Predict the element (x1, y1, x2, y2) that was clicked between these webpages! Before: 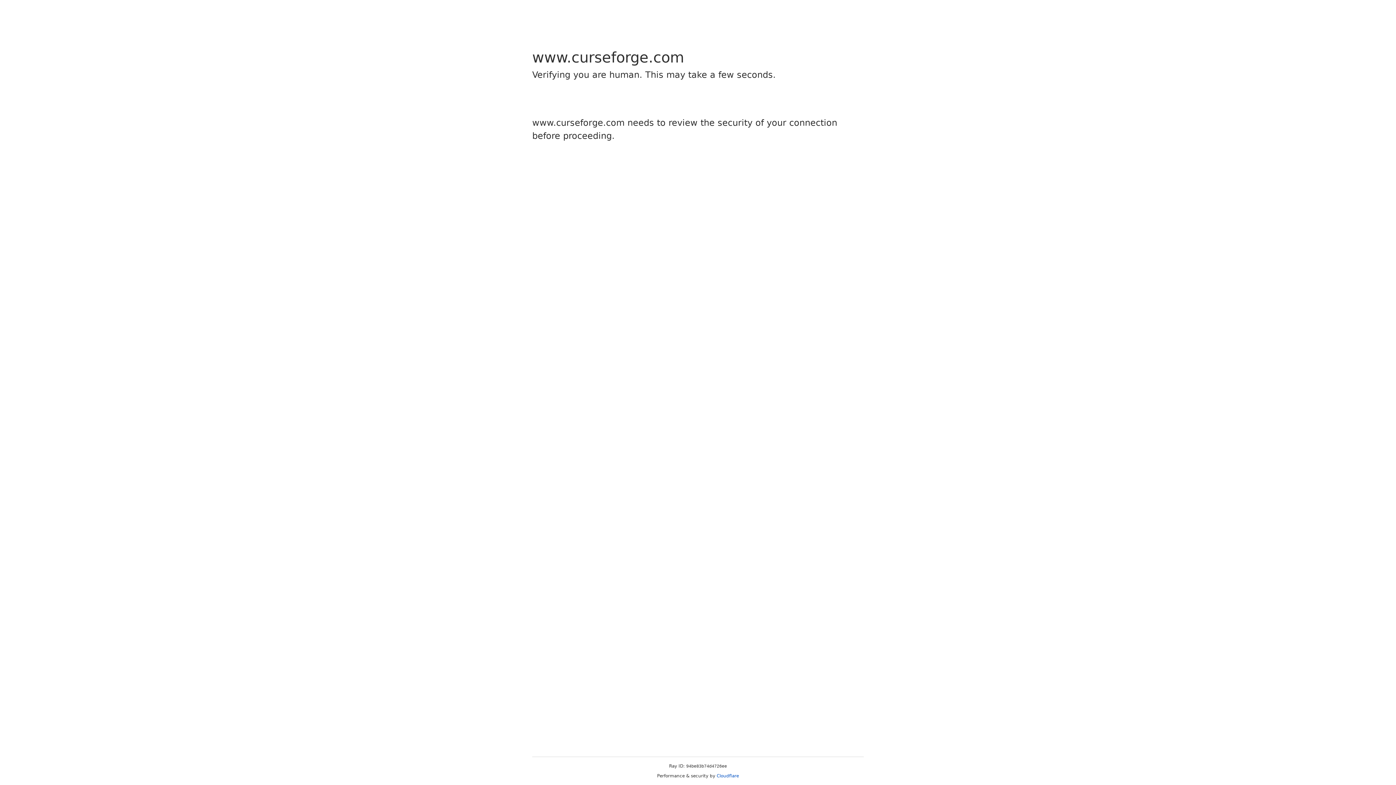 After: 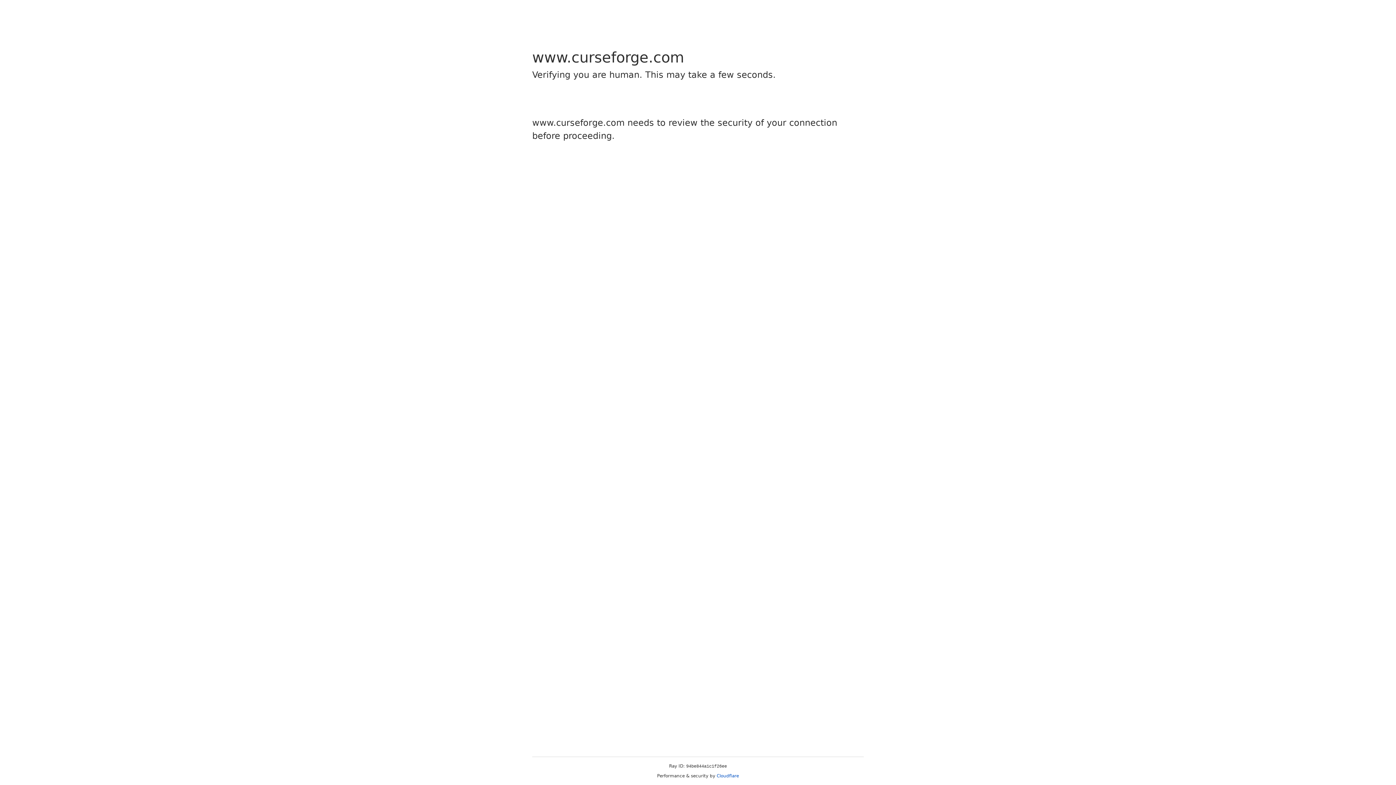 Action: bbox: (716, 773, 739, 778) label: Cloudflare